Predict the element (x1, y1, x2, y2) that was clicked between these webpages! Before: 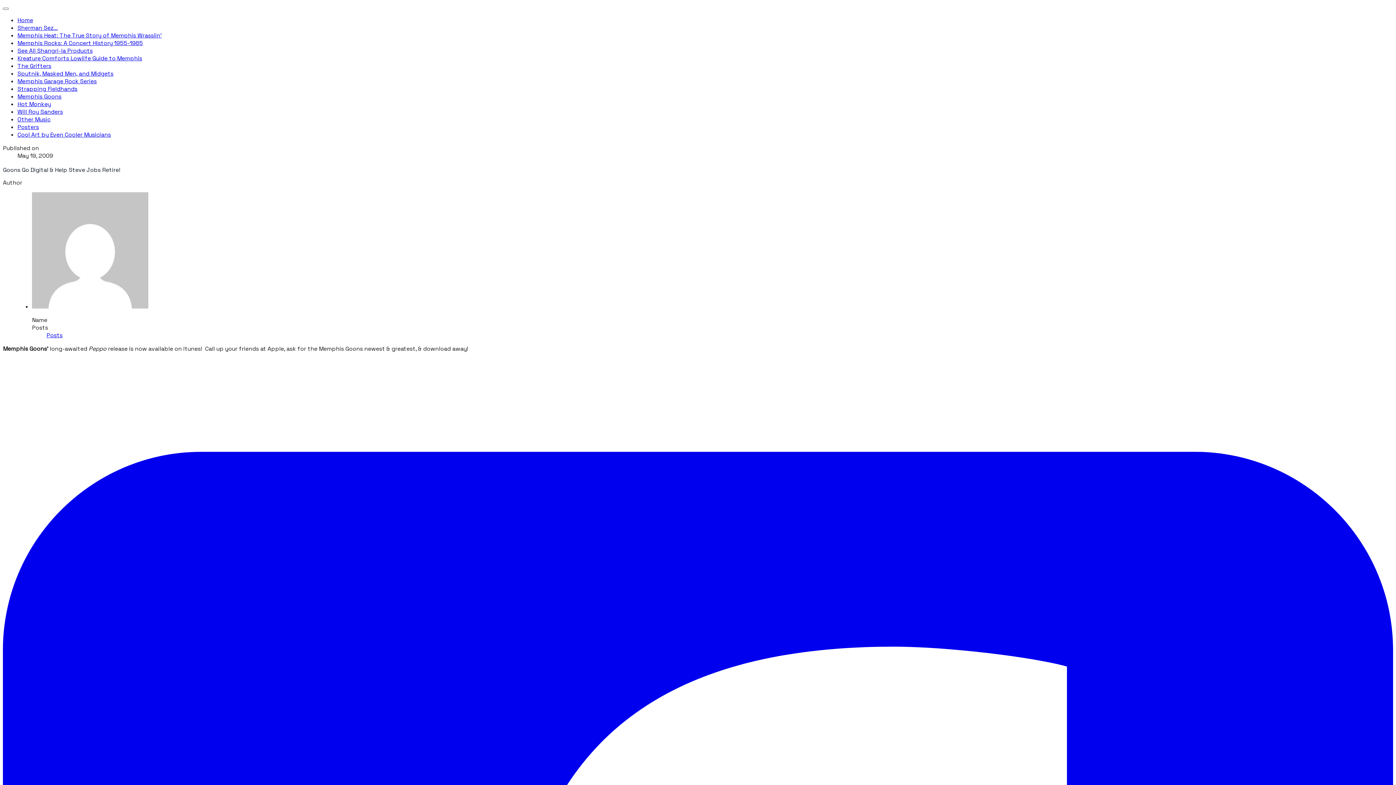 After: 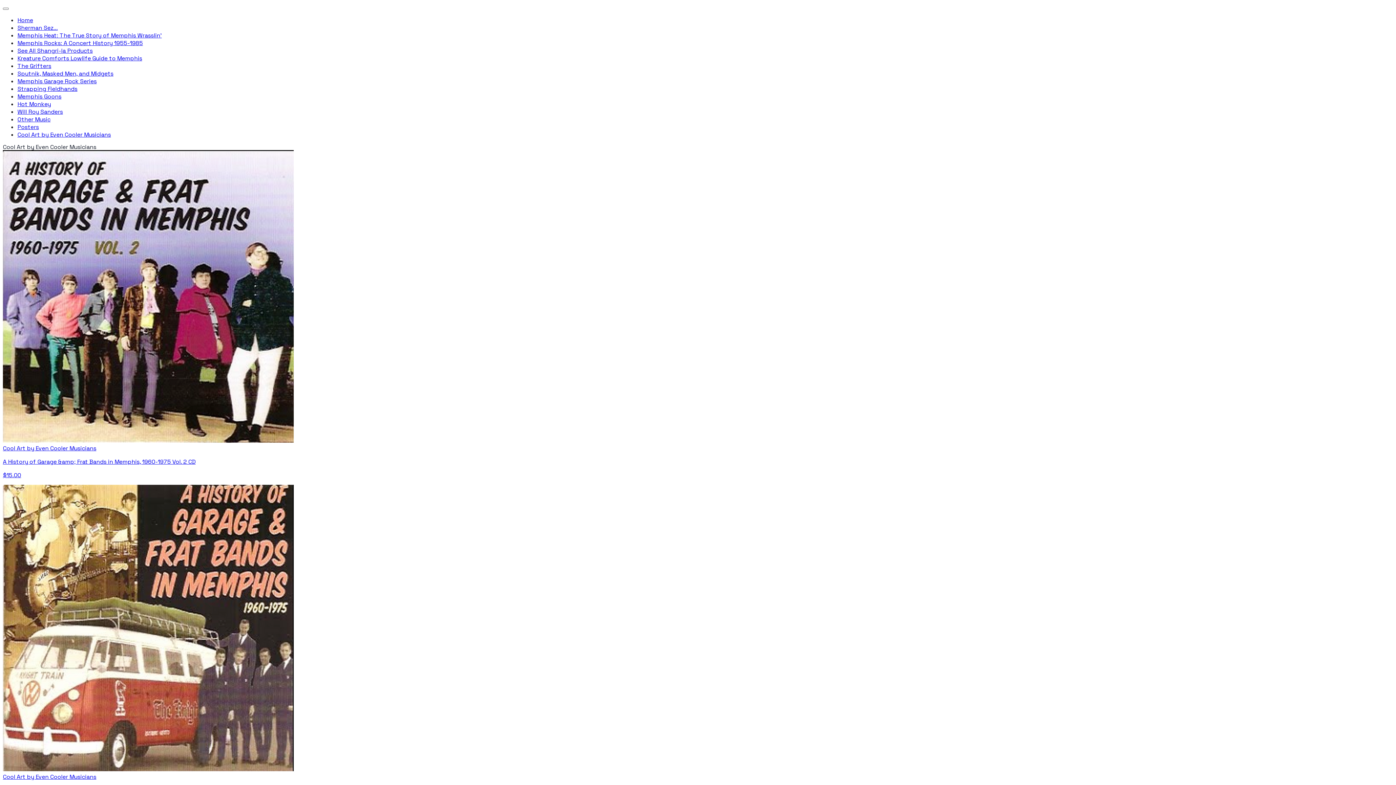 Action: bbox: (17, 46, 92, 54) label: See All Shangri-la Products